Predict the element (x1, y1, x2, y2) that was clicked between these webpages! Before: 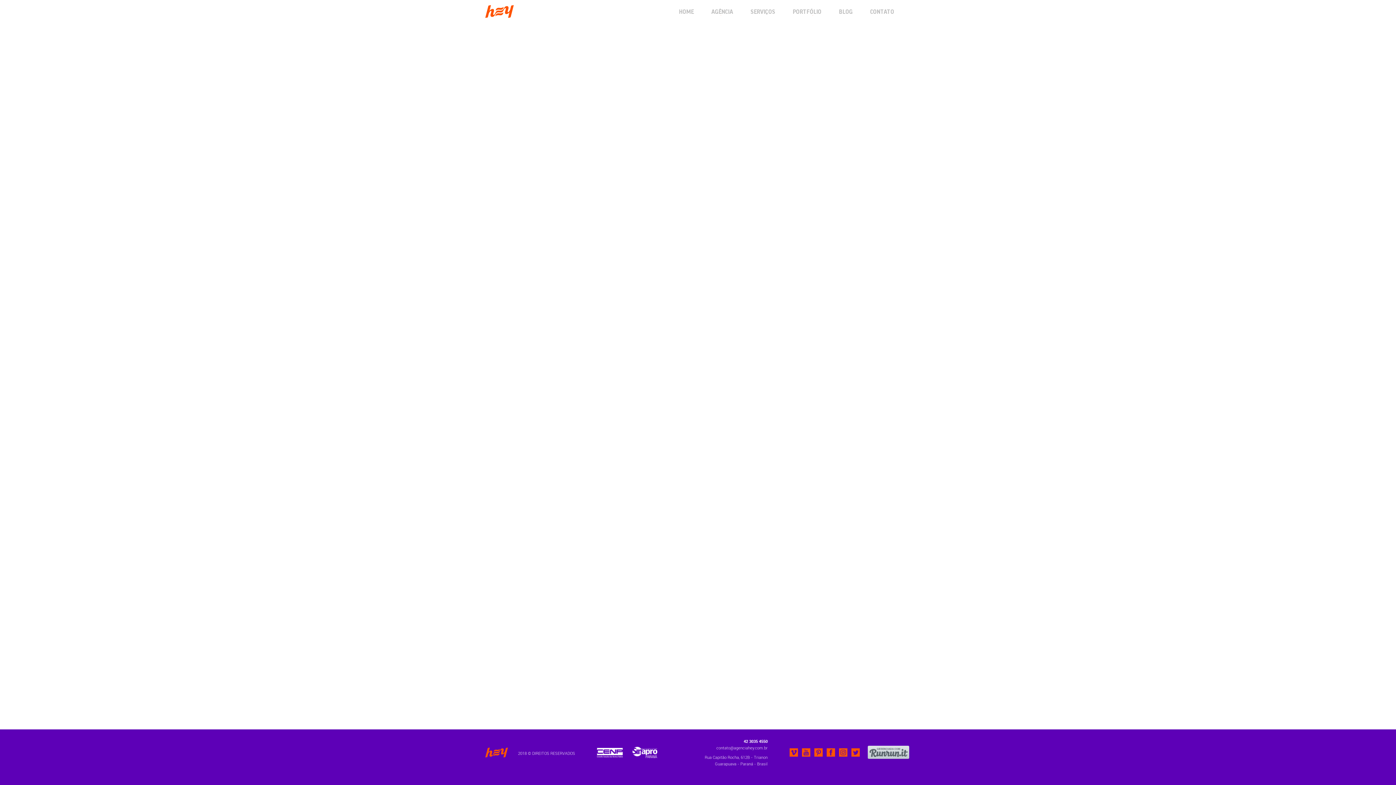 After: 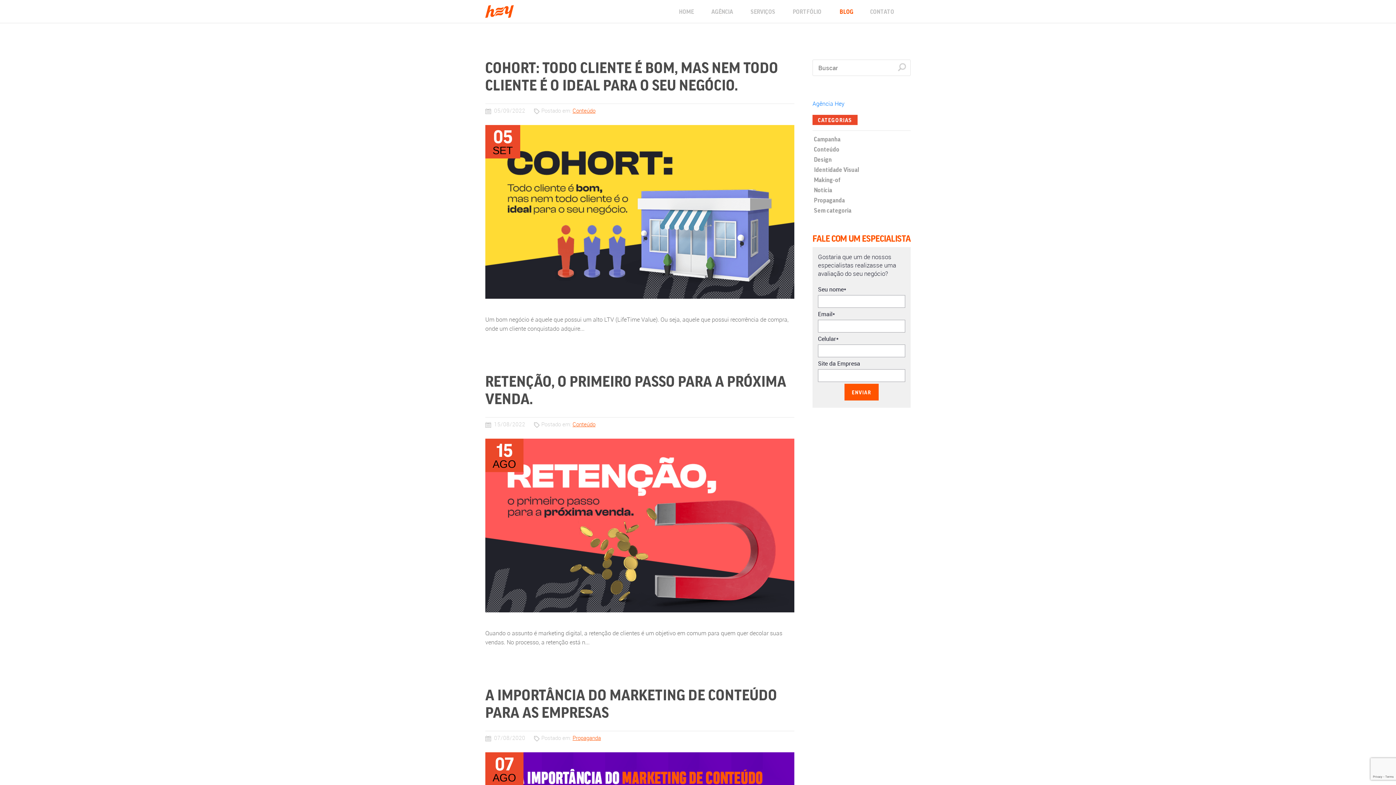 Action: bbox: (836, 8, 855, 15) label: BLOG